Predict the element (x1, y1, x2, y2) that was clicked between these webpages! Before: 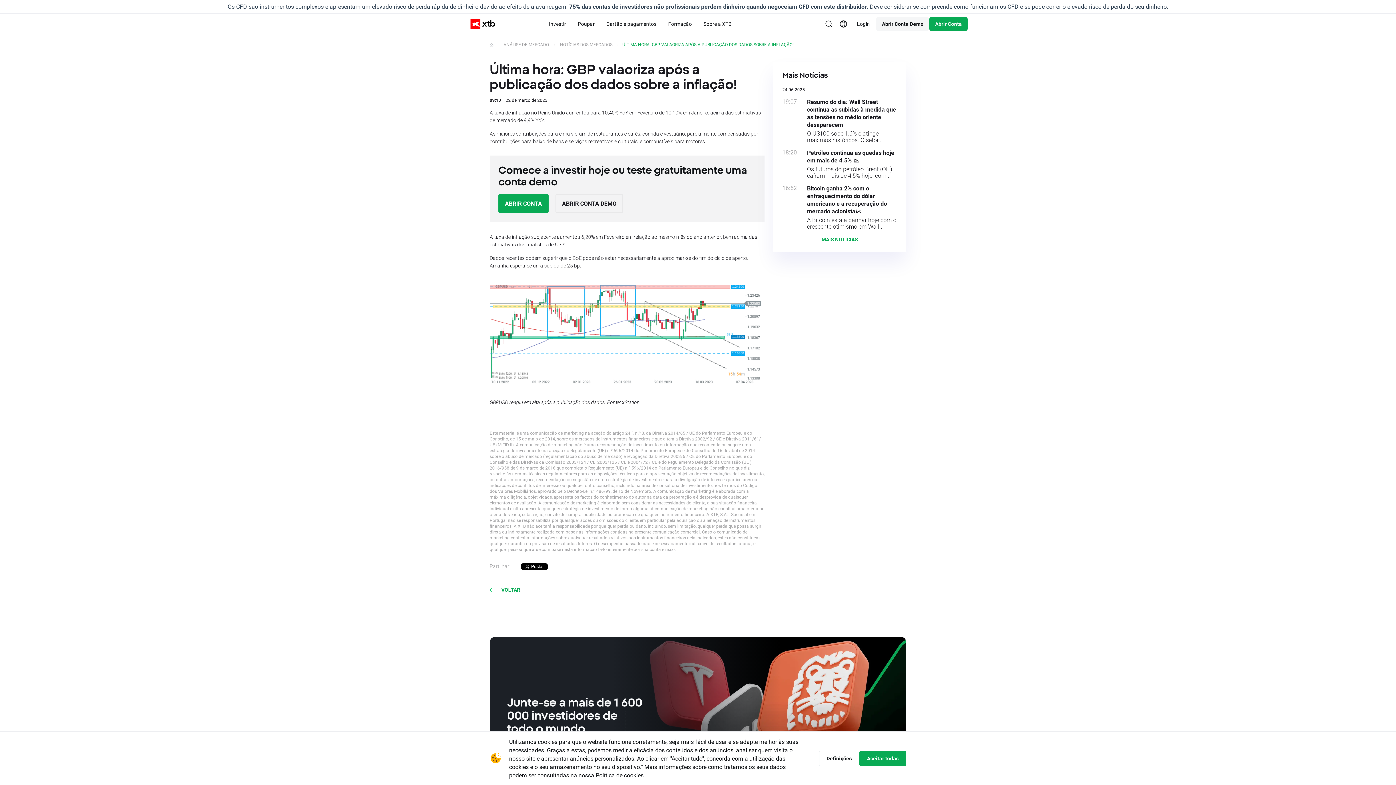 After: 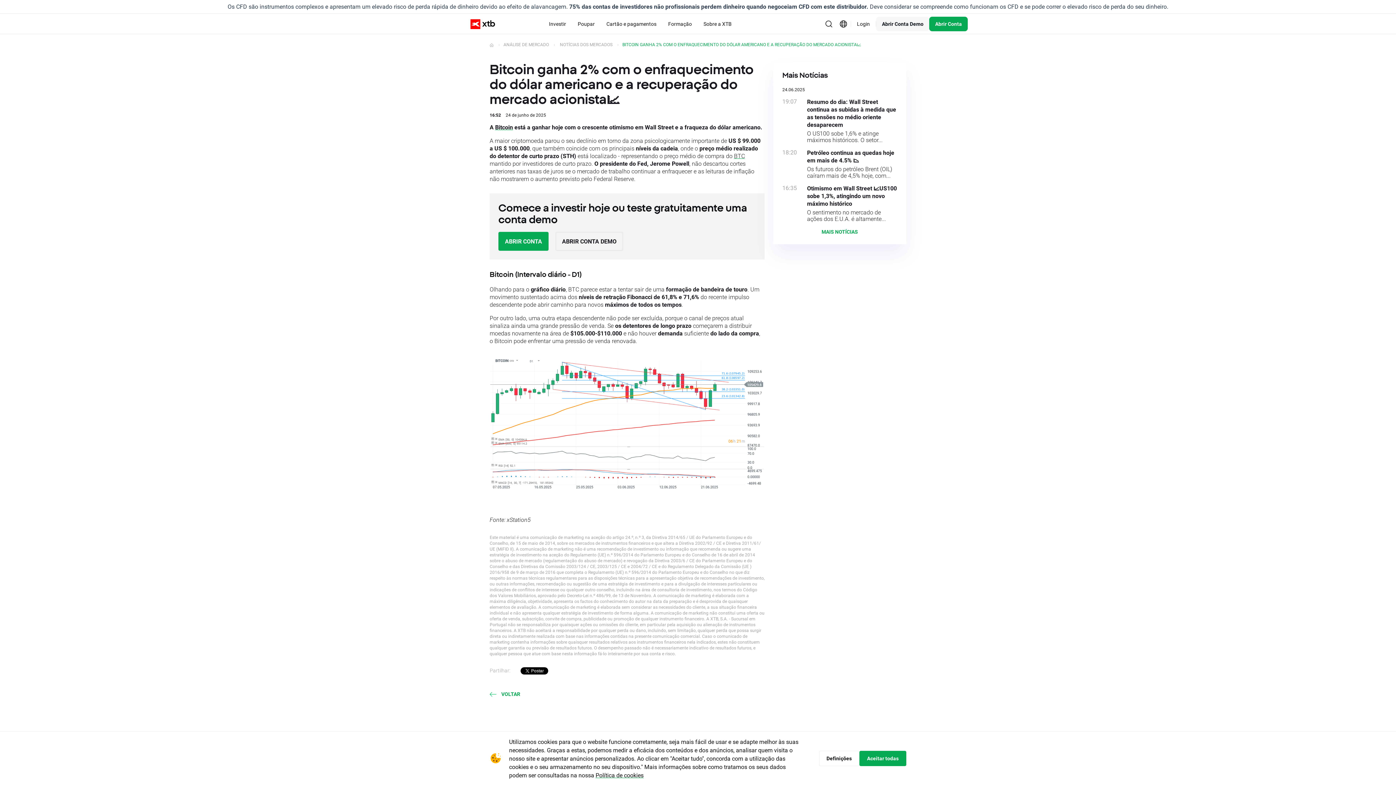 Action: label: 16:52
Bitcoin ganha 2% com o enfraquecimento do dólar americano e a recuperação do mercado acionista📈

A Bitcoin está a ganhar hoje com o crescente otimismo em Wall... bbox: (782, 184, 897, 229)